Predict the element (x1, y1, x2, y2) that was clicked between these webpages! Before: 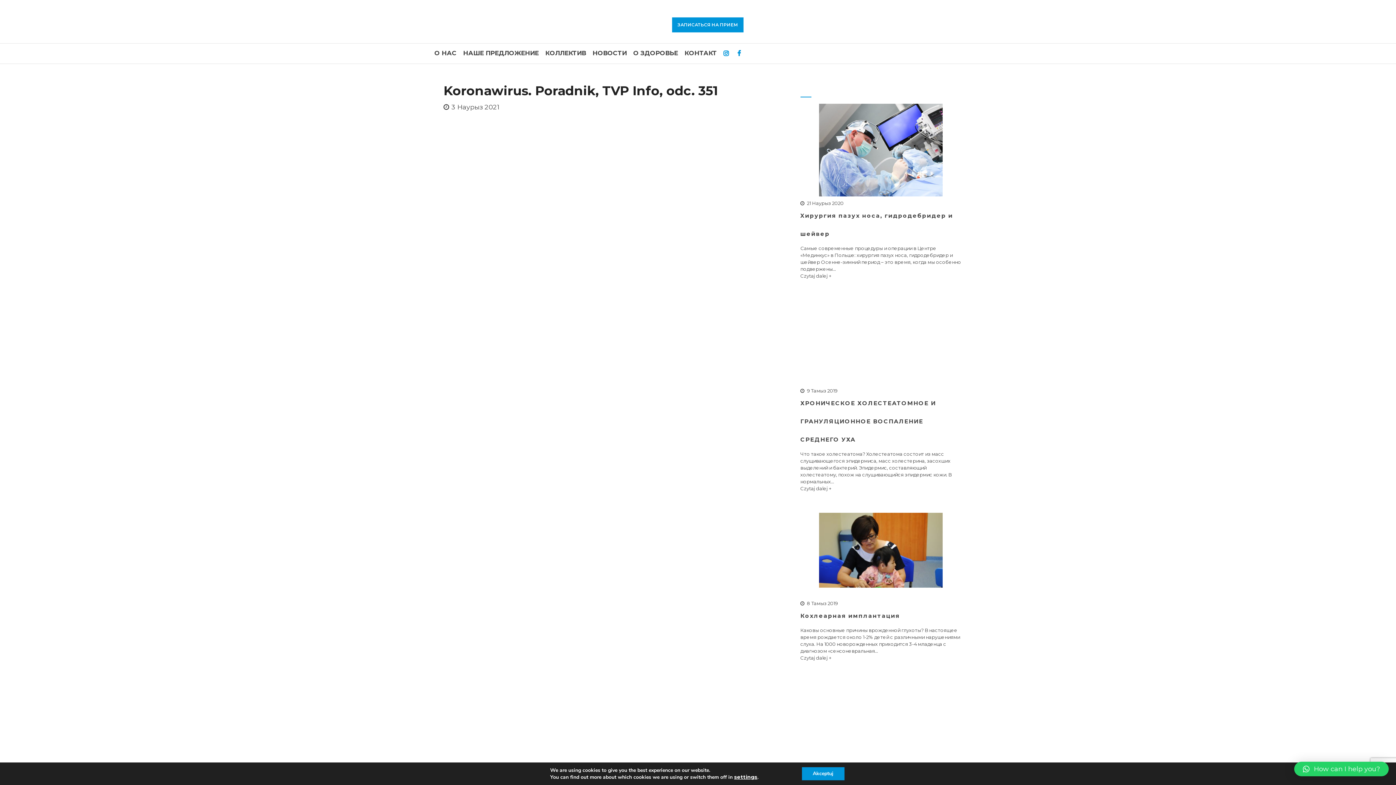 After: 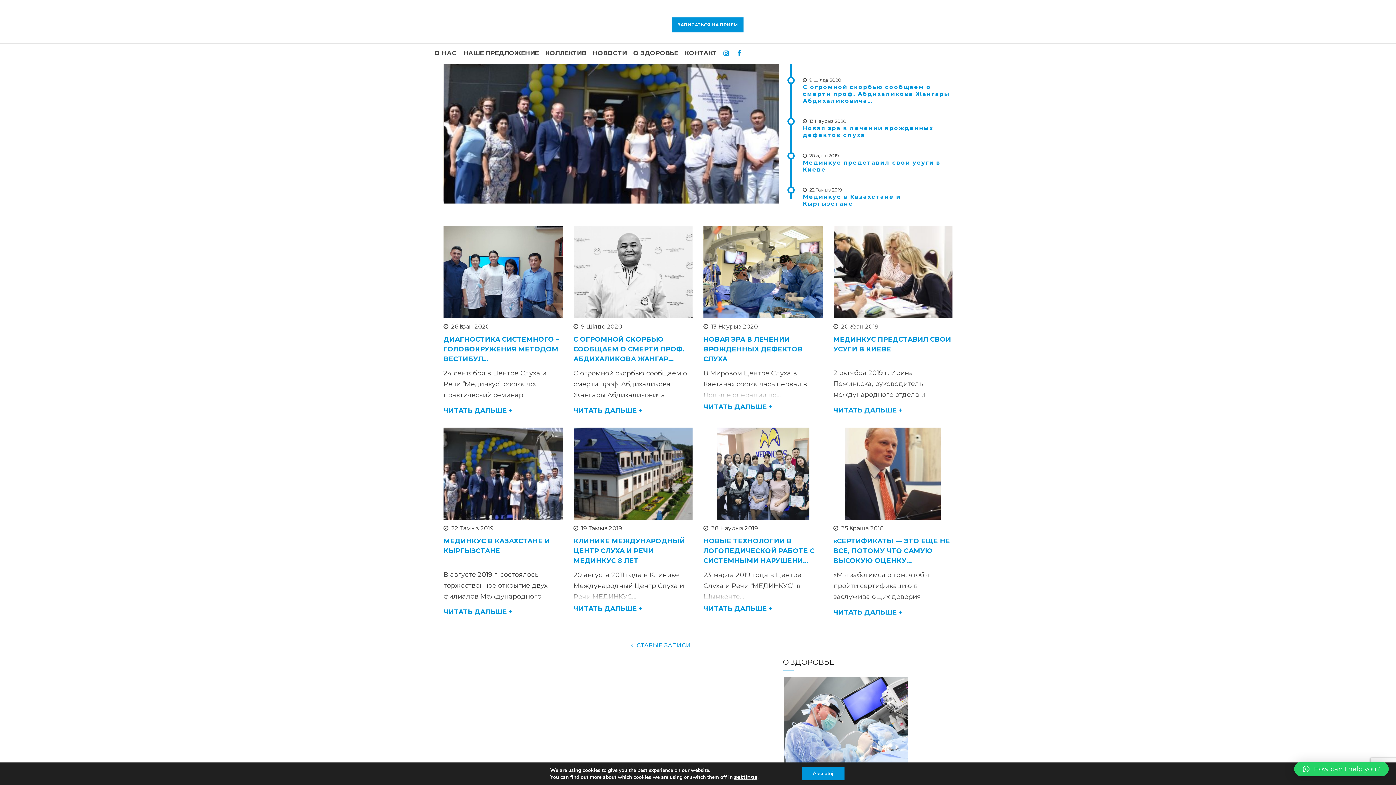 Action: label: НОВОСТИ bbox: (592, 43, 626, 63)